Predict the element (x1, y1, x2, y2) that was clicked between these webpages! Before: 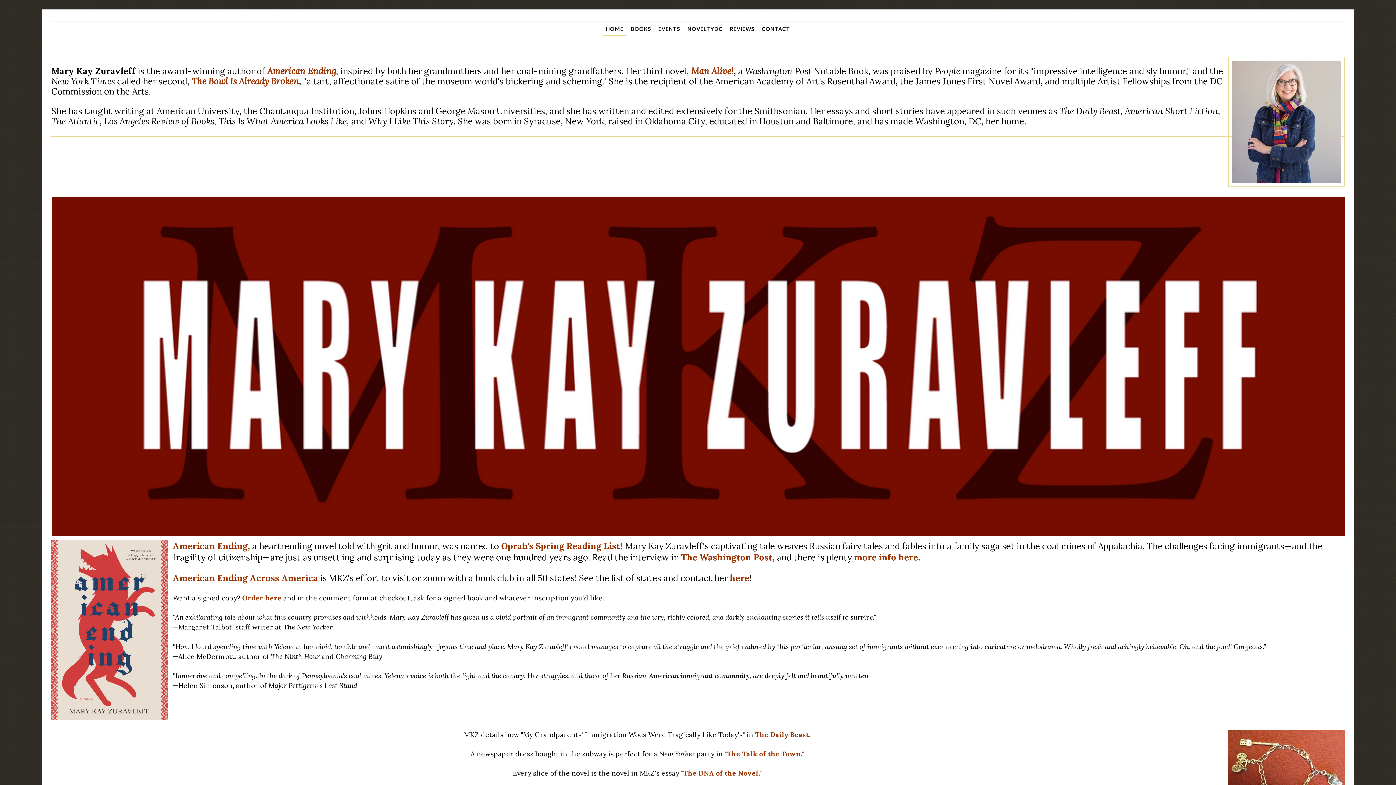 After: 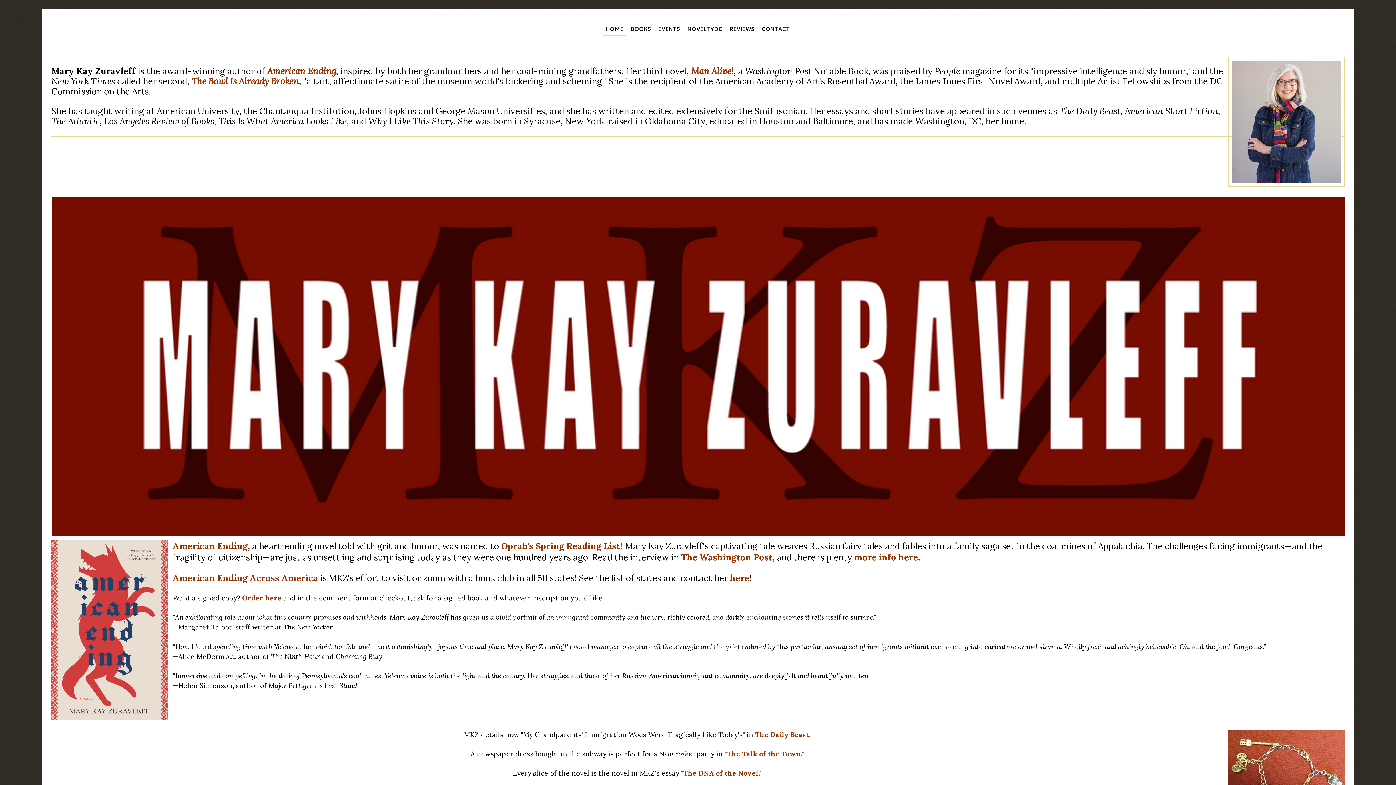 Action: bbox: (729, 572, 749, 583) label: here